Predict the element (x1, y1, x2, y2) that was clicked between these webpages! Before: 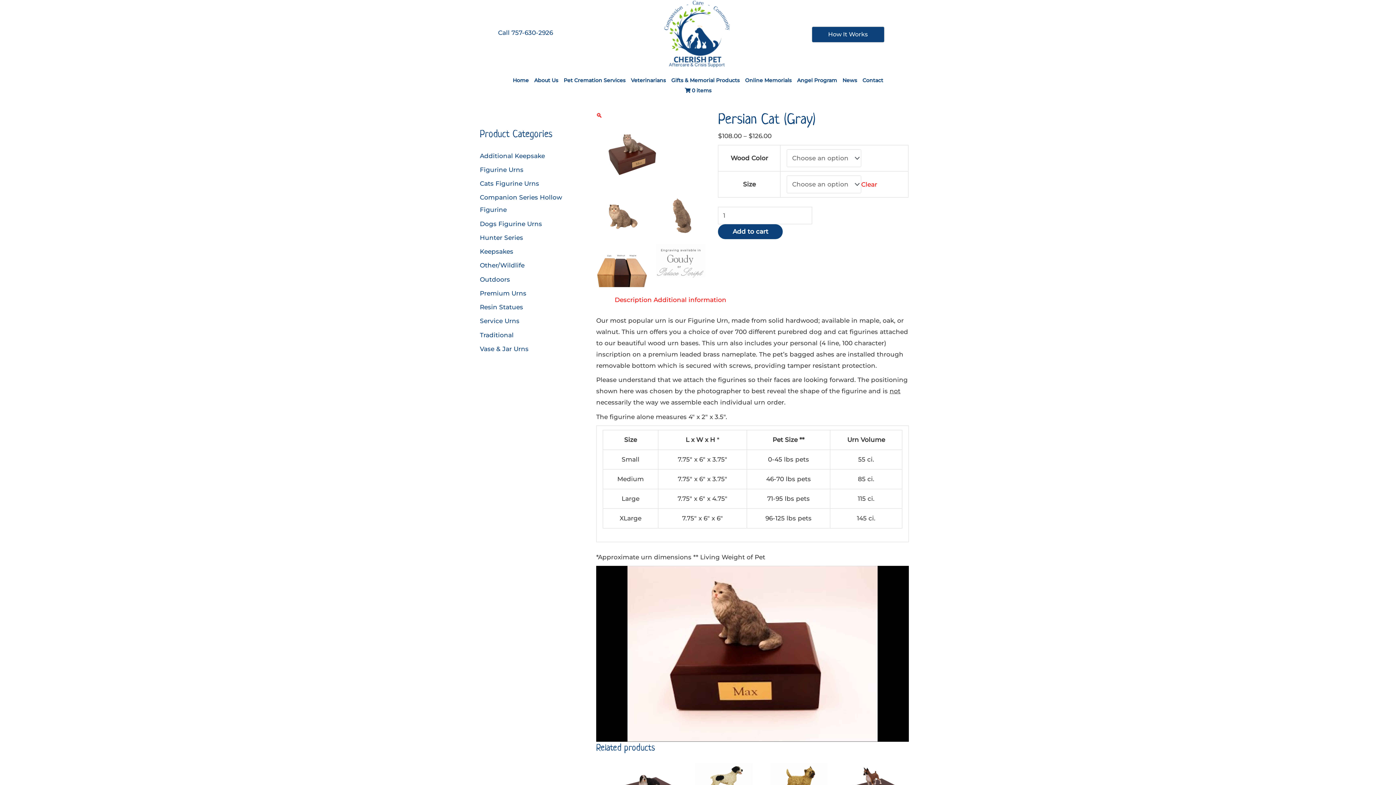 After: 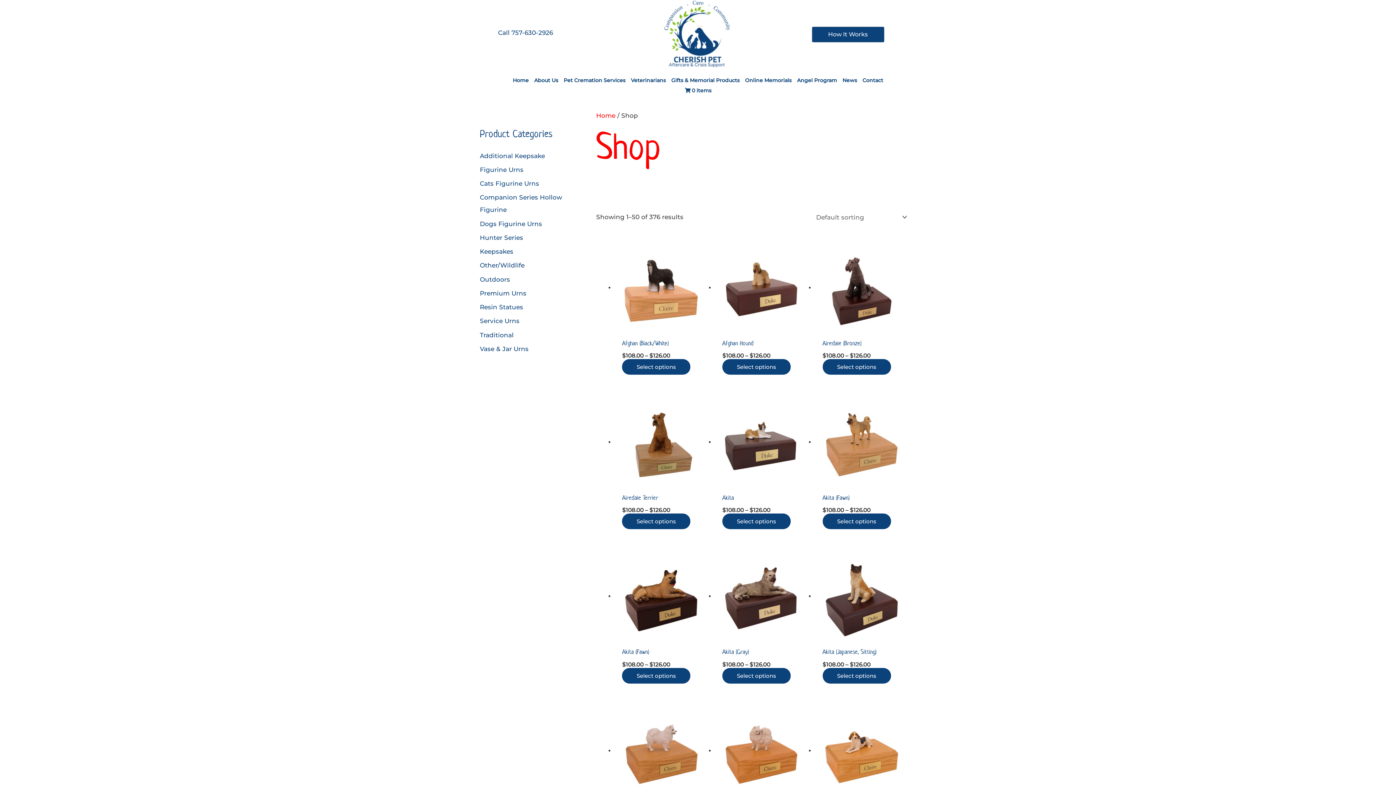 Action: bbox: (682, 85, 714, 95) label: 0 items